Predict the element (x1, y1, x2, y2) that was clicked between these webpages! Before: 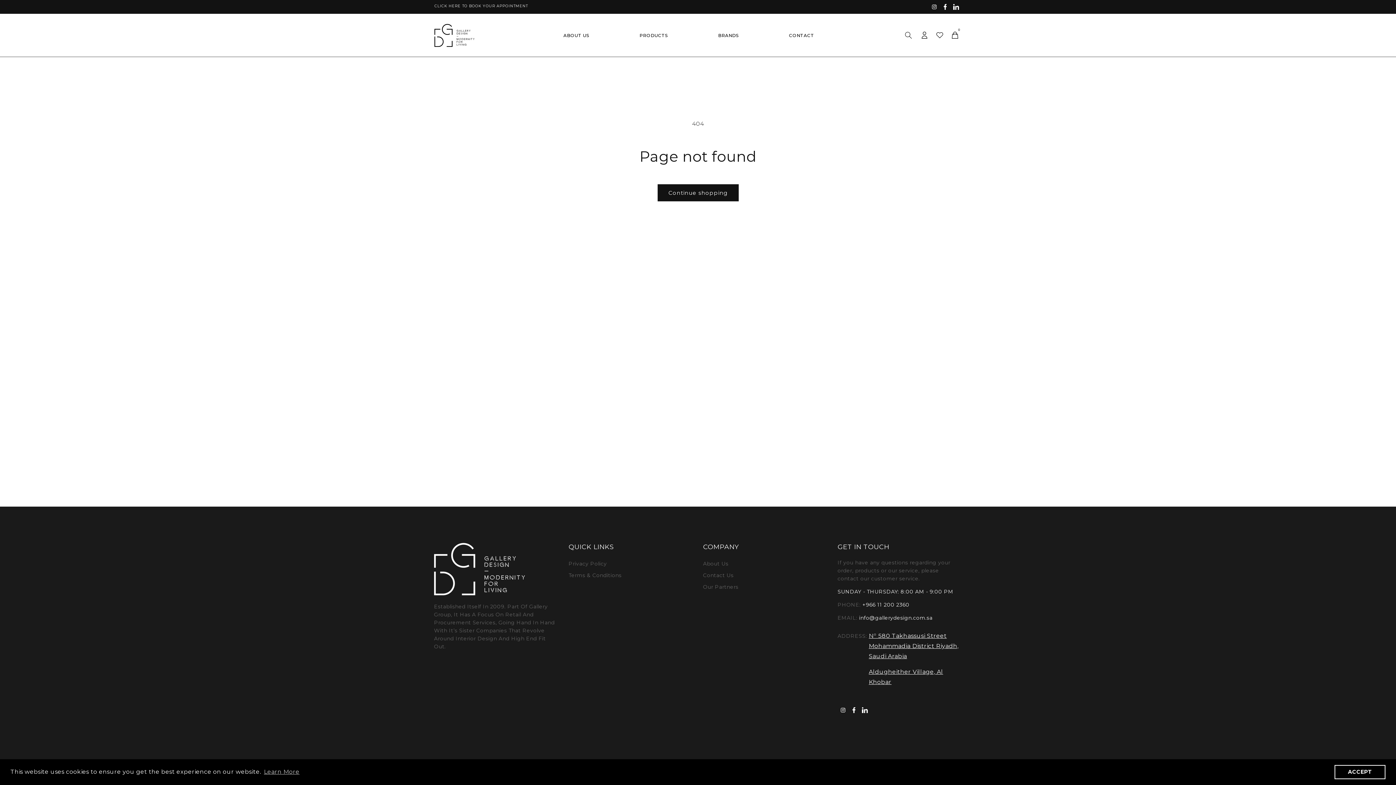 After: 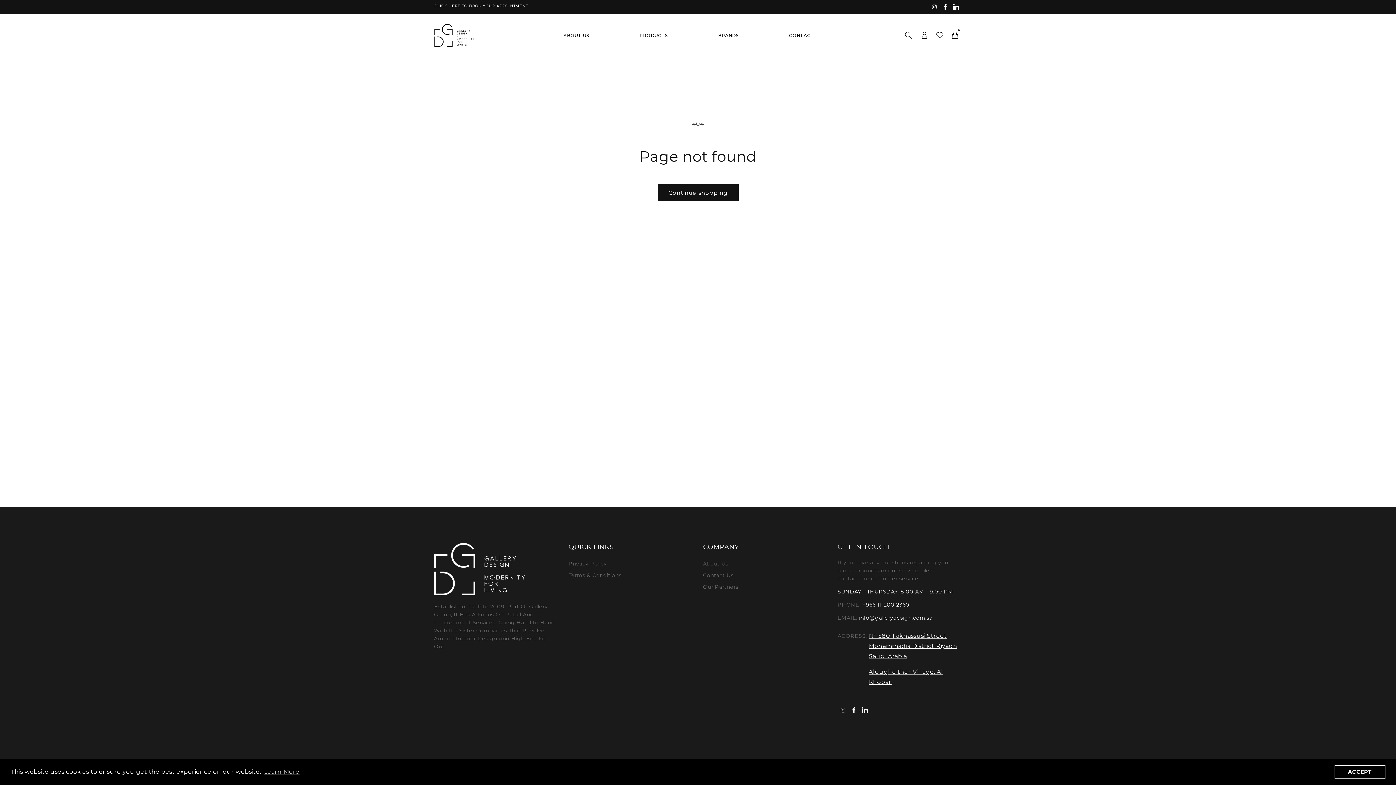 Action: label: Facebook bbox: (859, 704, 870, 717)